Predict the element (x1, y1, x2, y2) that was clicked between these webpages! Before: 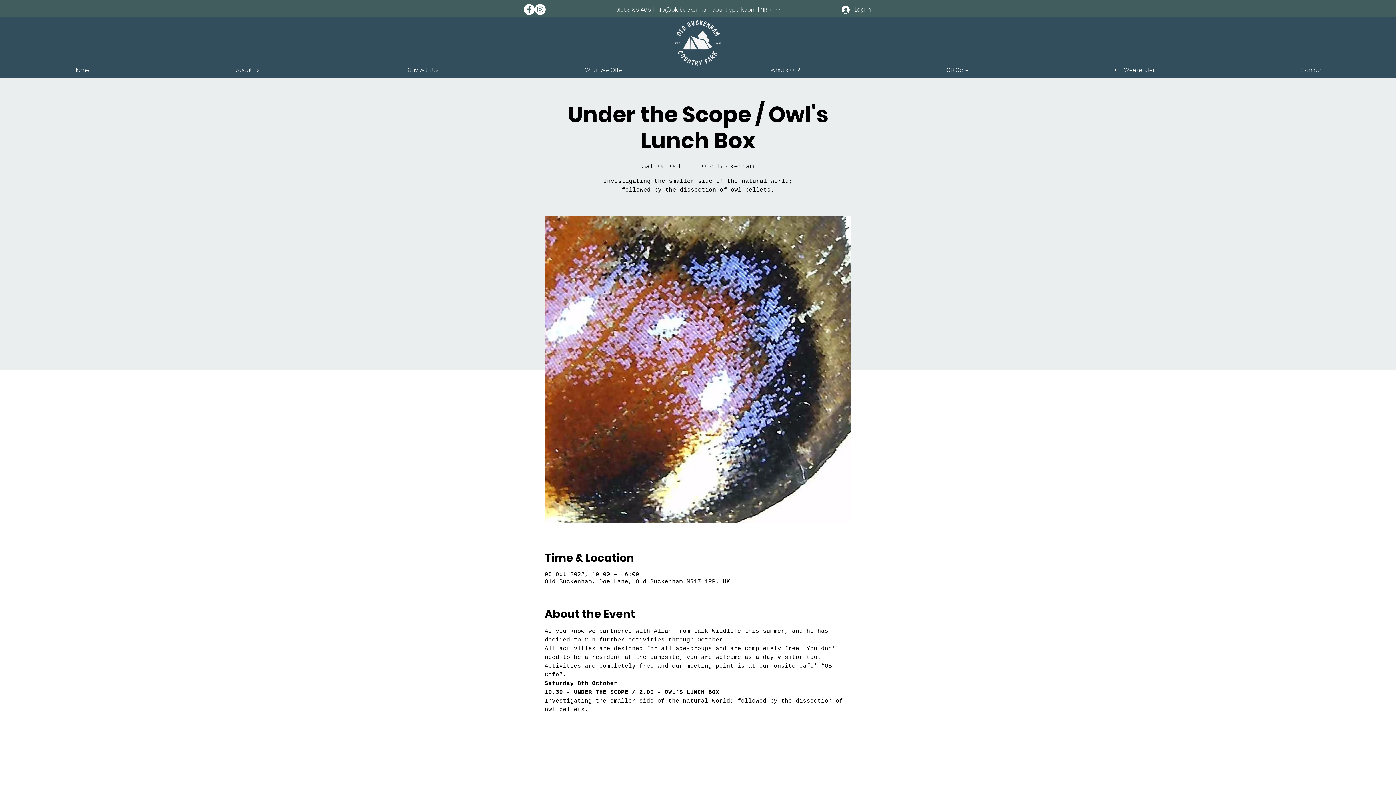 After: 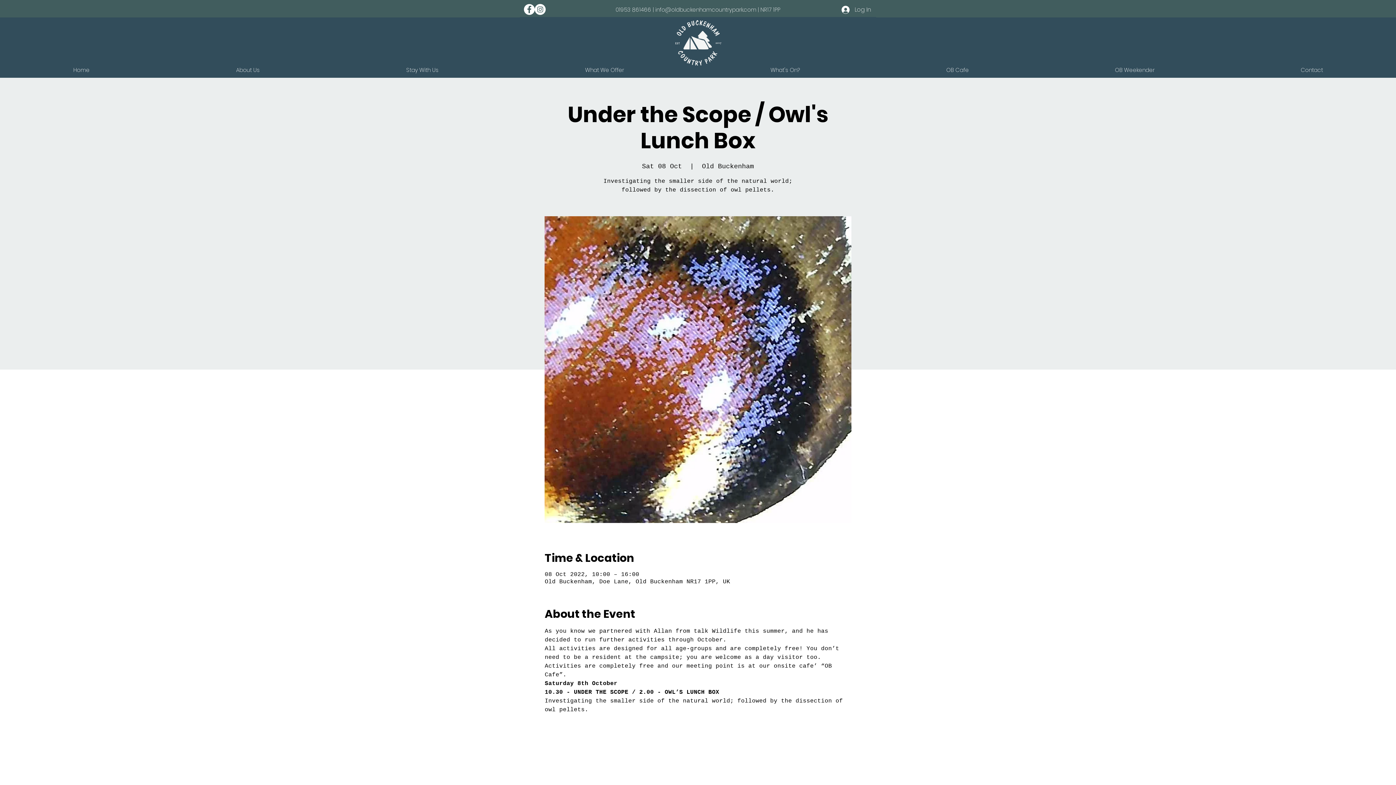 Action: bbox: (524, 4, 534, 14) label: Facebook - White Circle